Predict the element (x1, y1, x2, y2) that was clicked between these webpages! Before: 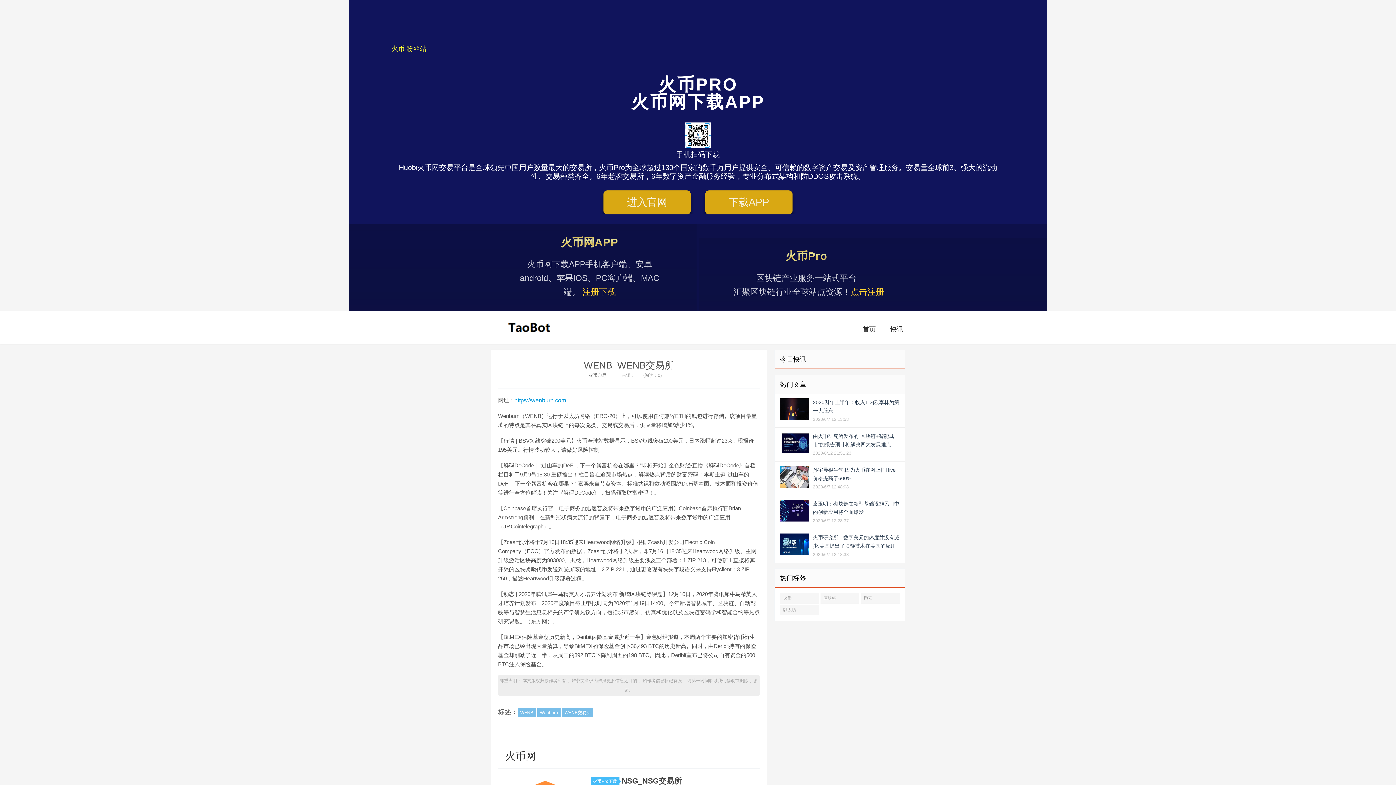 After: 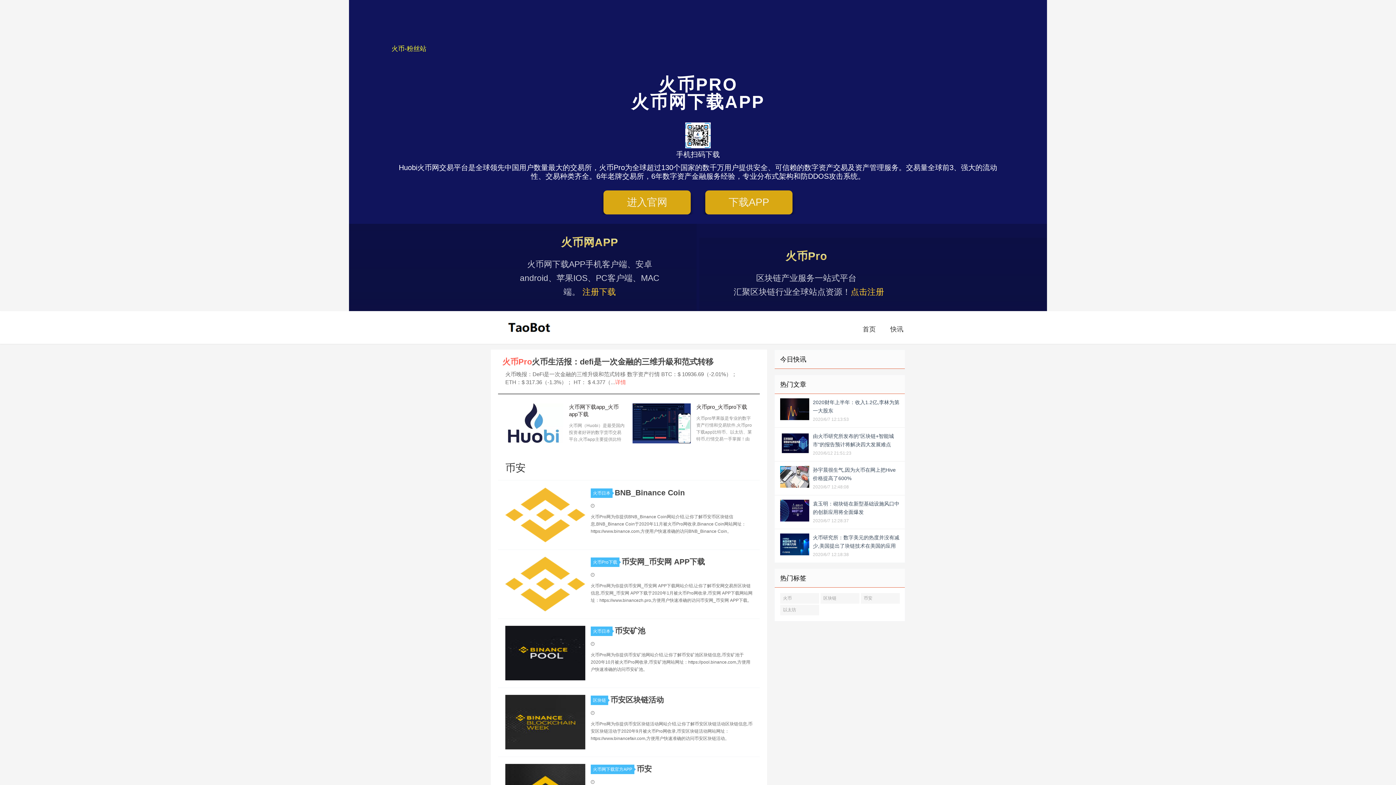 Action: bbox: (861, 593, 900, 604) label: 币安